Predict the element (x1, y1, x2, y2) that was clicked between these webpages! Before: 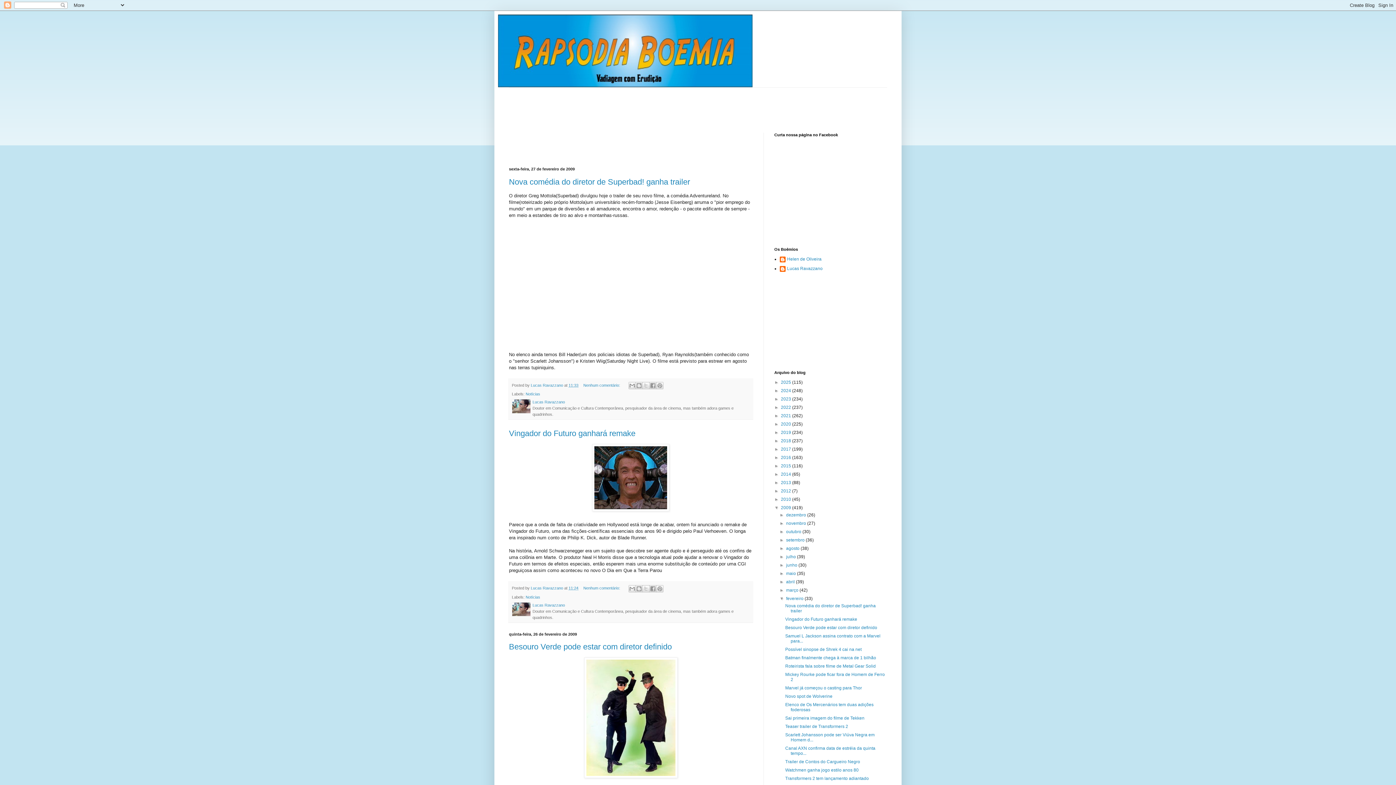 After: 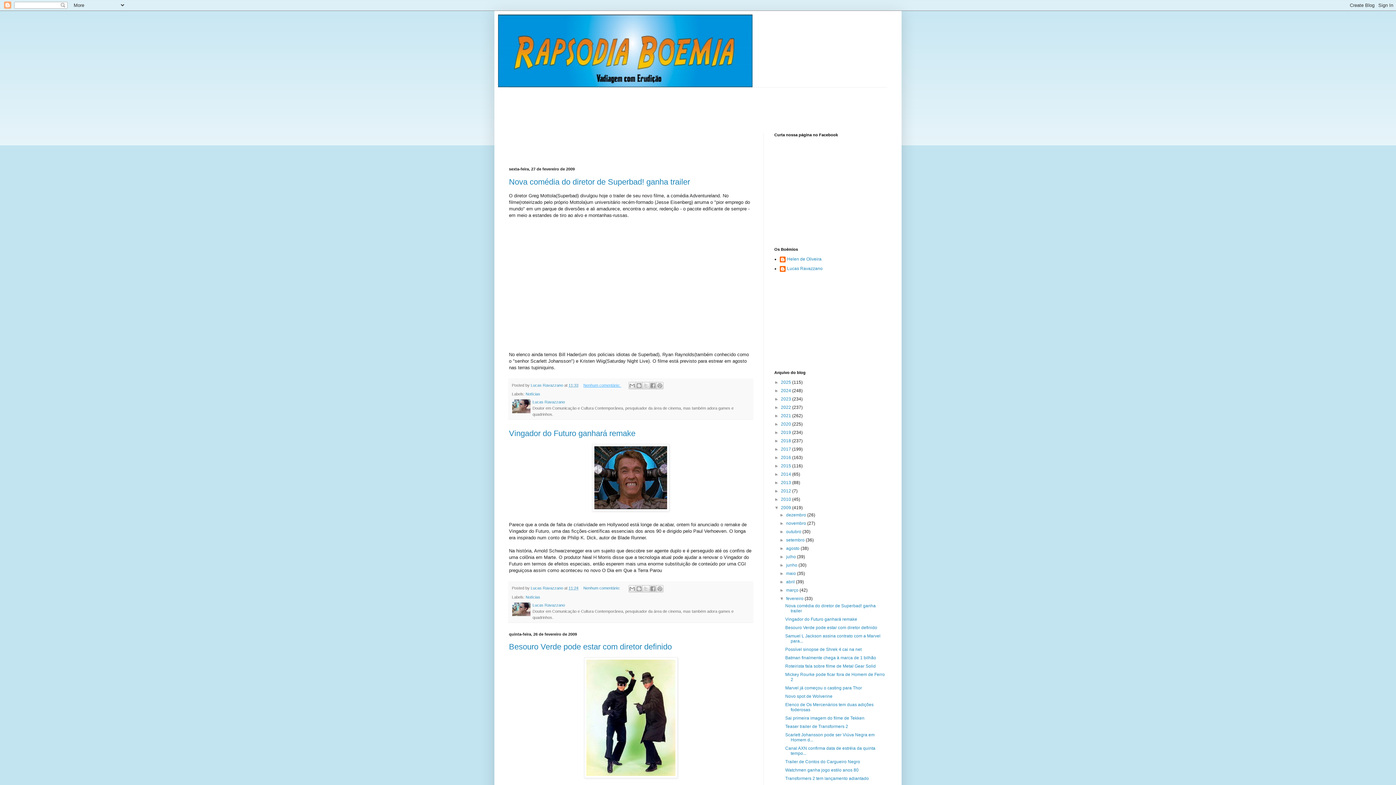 Action: label: Nenhum comentário:  bbox: (583, 383, 621, 387)